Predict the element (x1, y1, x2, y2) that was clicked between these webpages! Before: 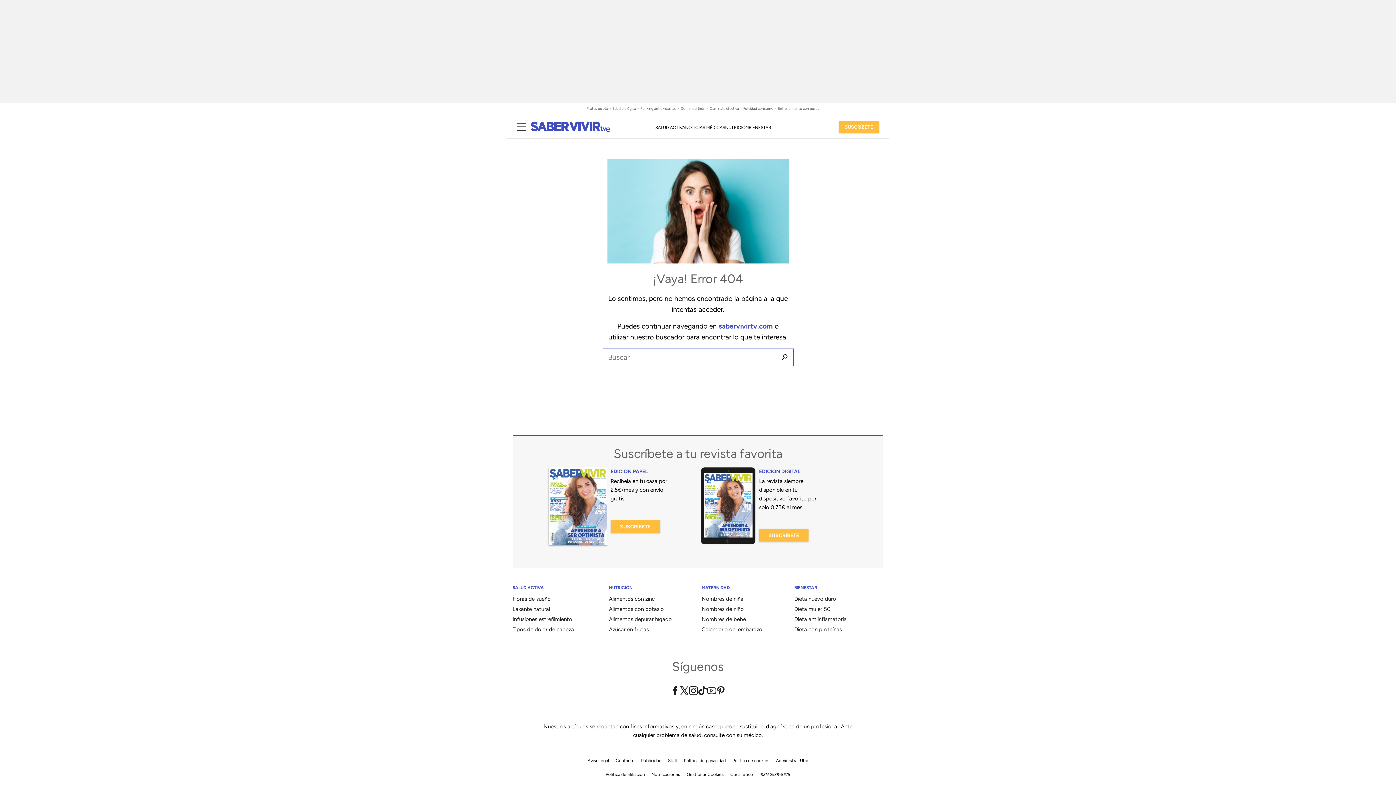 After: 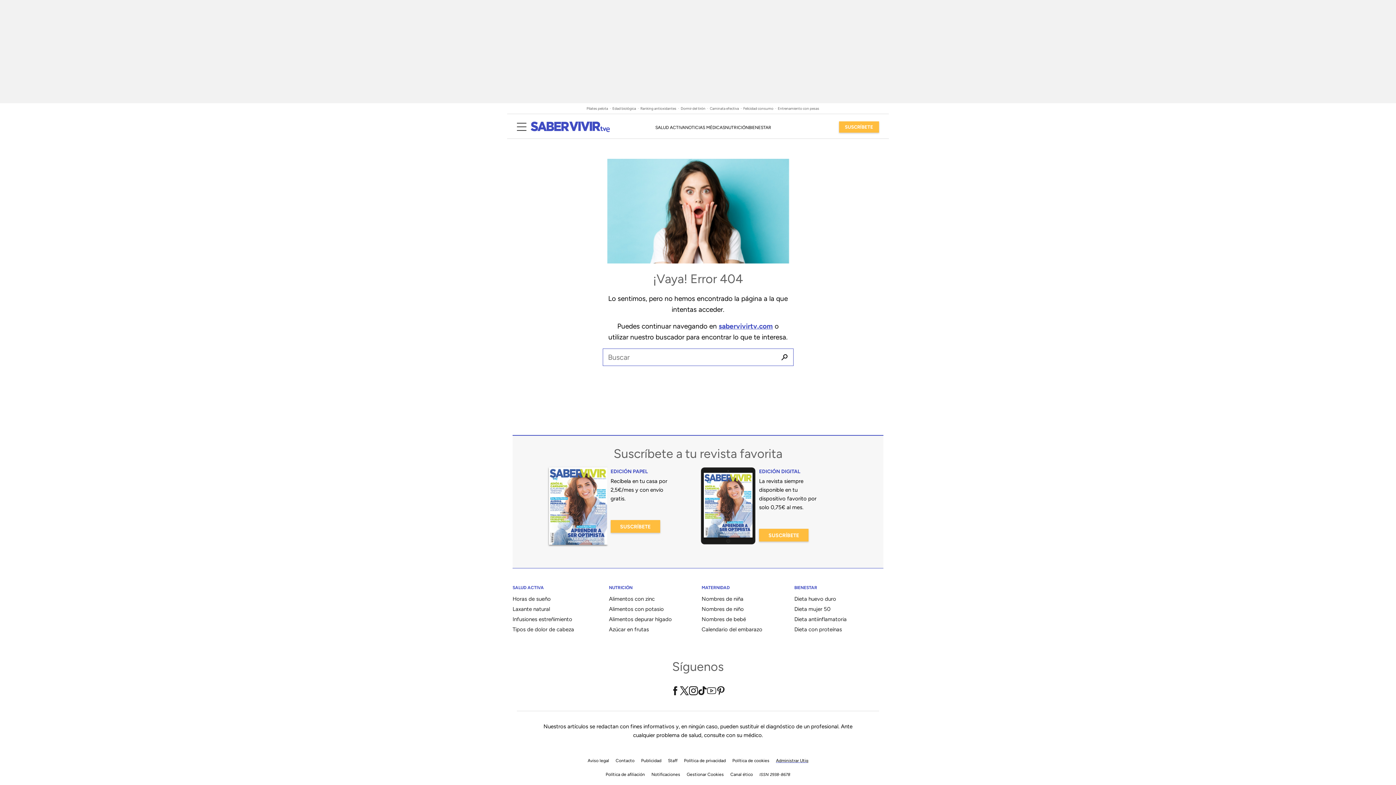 Action: bbox: (776, 756, 808, 765) label: Administrar Utiq